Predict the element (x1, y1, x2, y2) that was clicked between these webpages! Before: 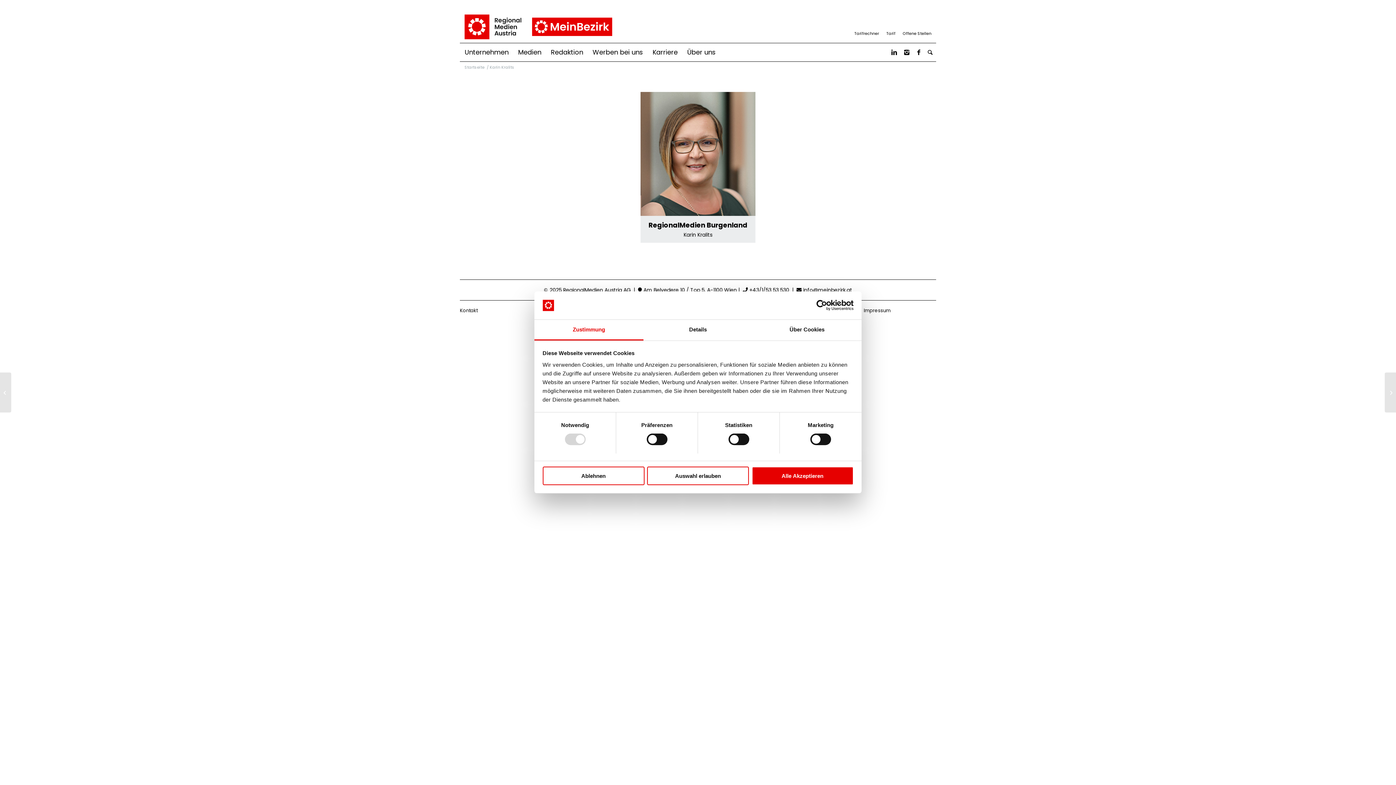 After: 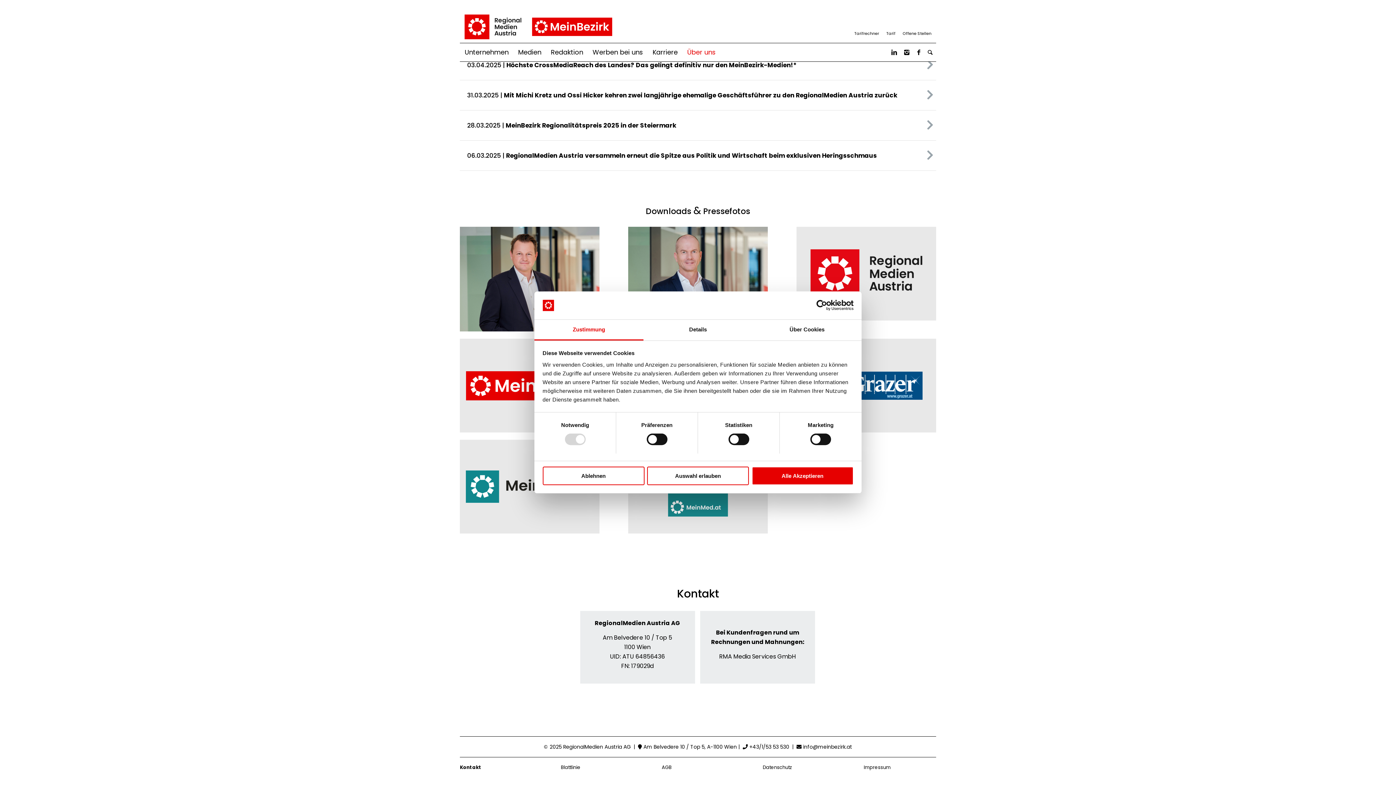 Action: bbox: (460, 306, 532, 315) label: Kontakt